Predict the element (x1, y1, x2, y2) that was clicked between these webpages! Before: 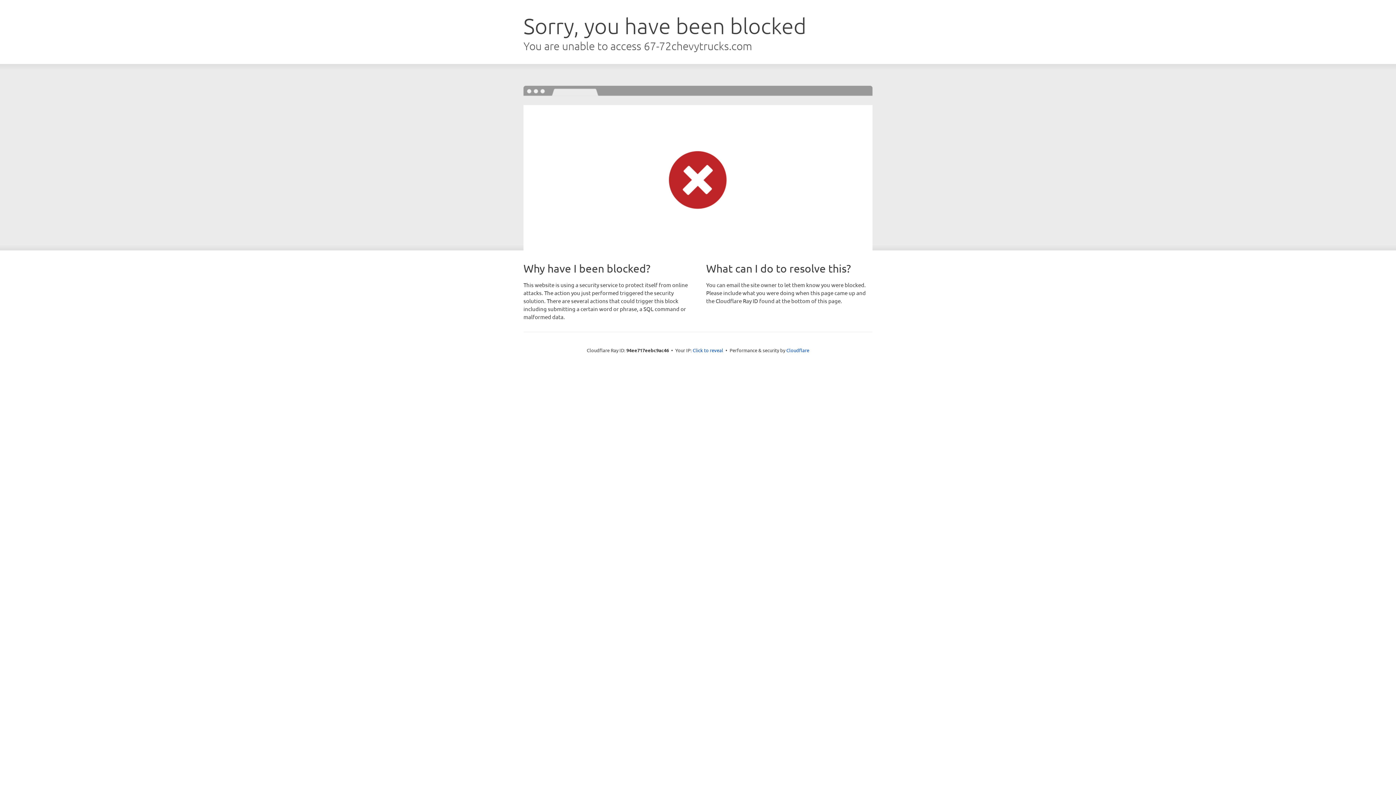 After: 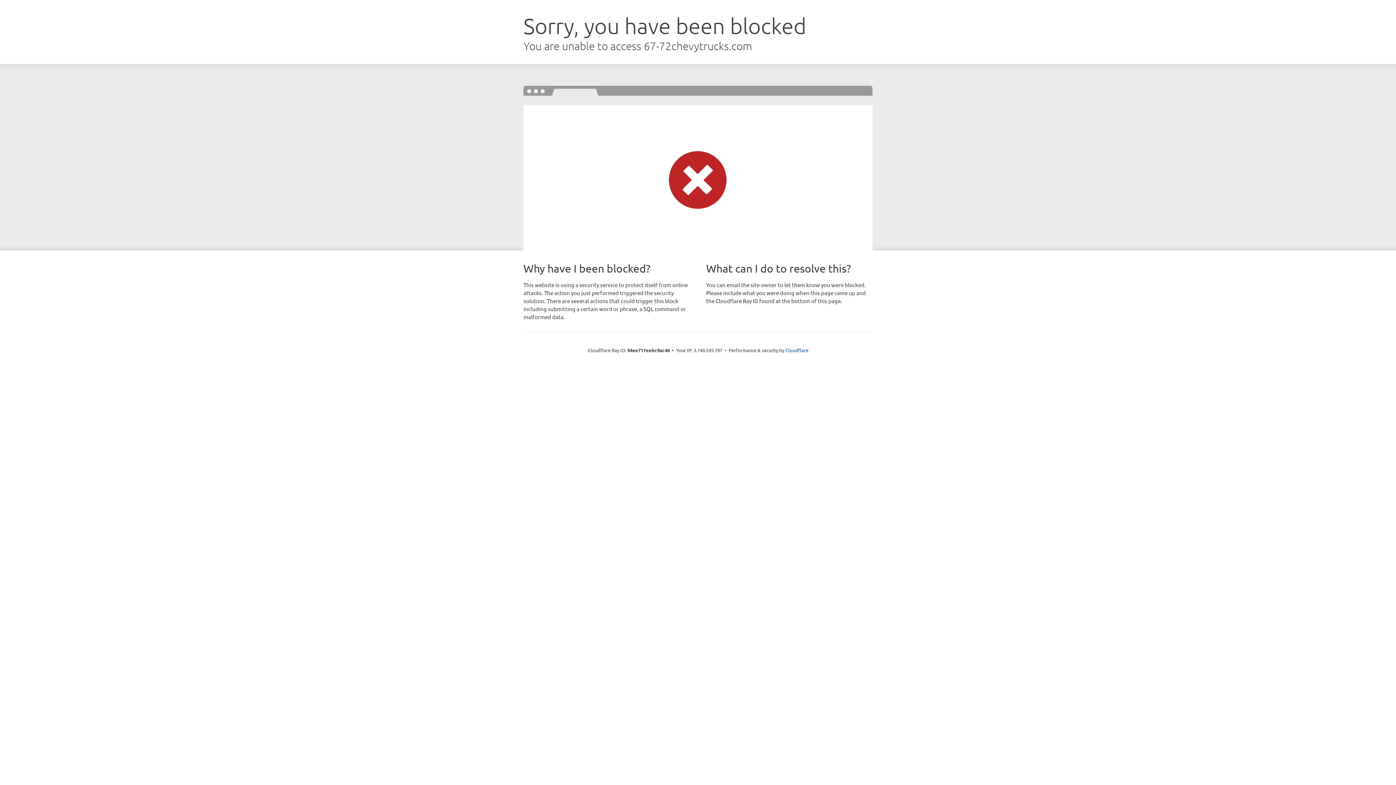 Action: label: Click to reveal bbox: (692, 346, 723, 353)